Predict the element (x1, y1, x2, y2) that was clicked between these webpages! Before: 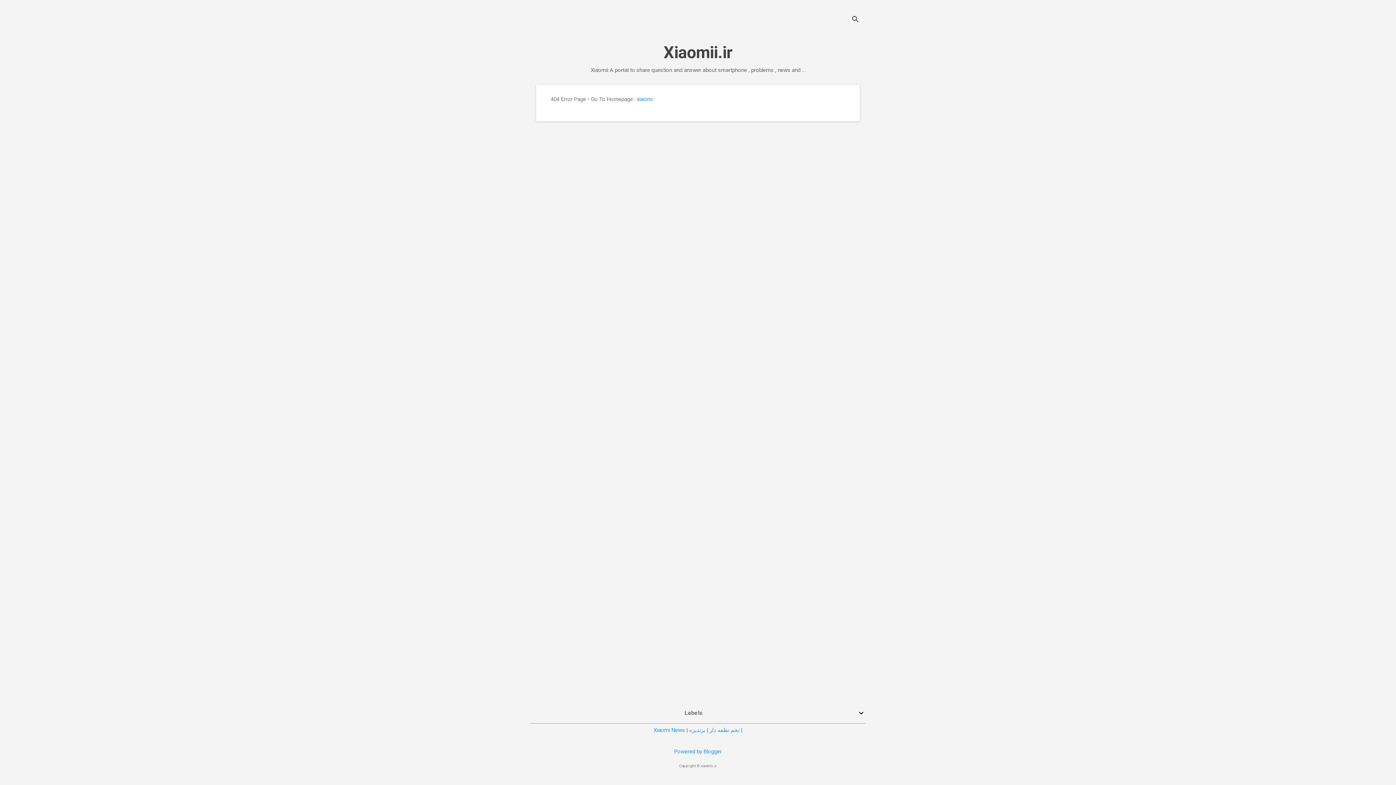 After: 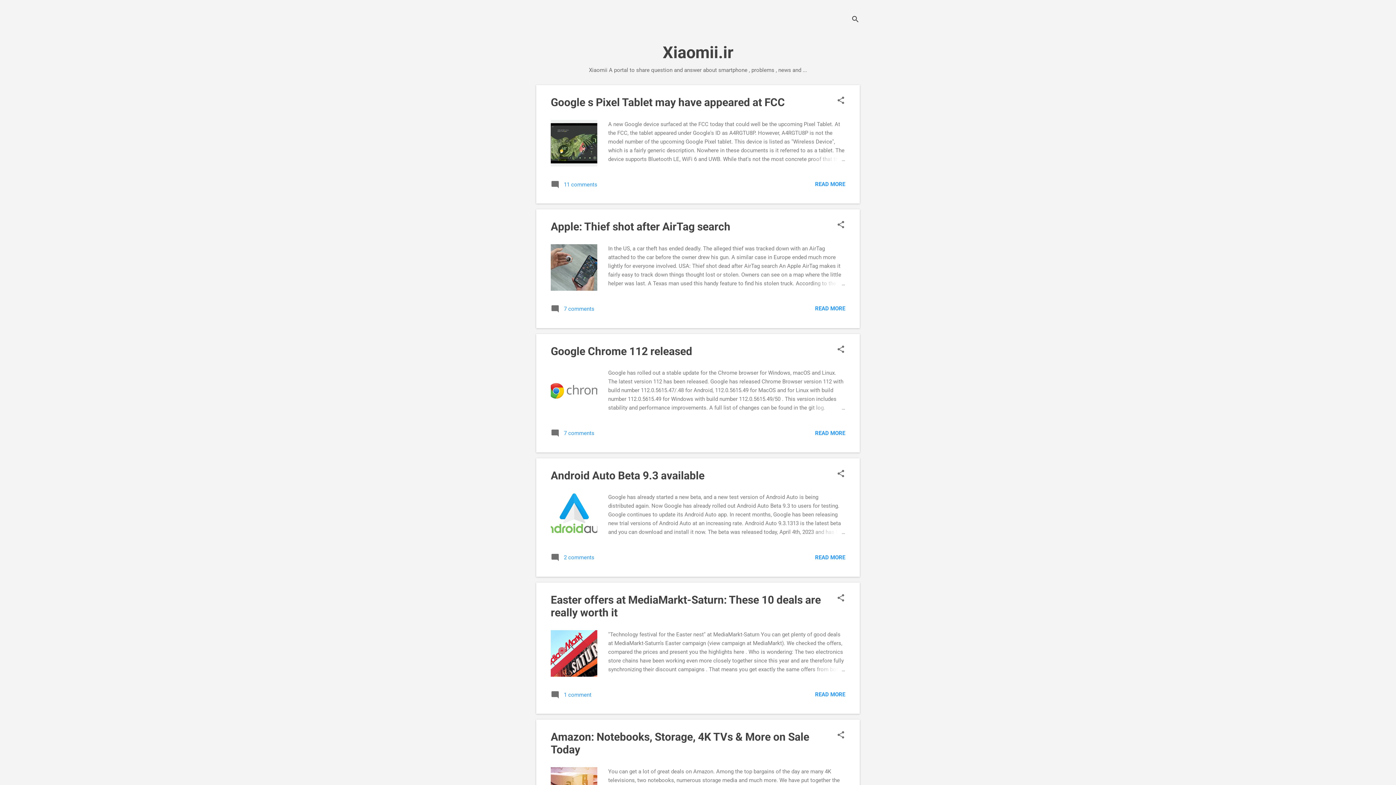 Action: label: xiaomi bbox: (637, 96, 652, 102)